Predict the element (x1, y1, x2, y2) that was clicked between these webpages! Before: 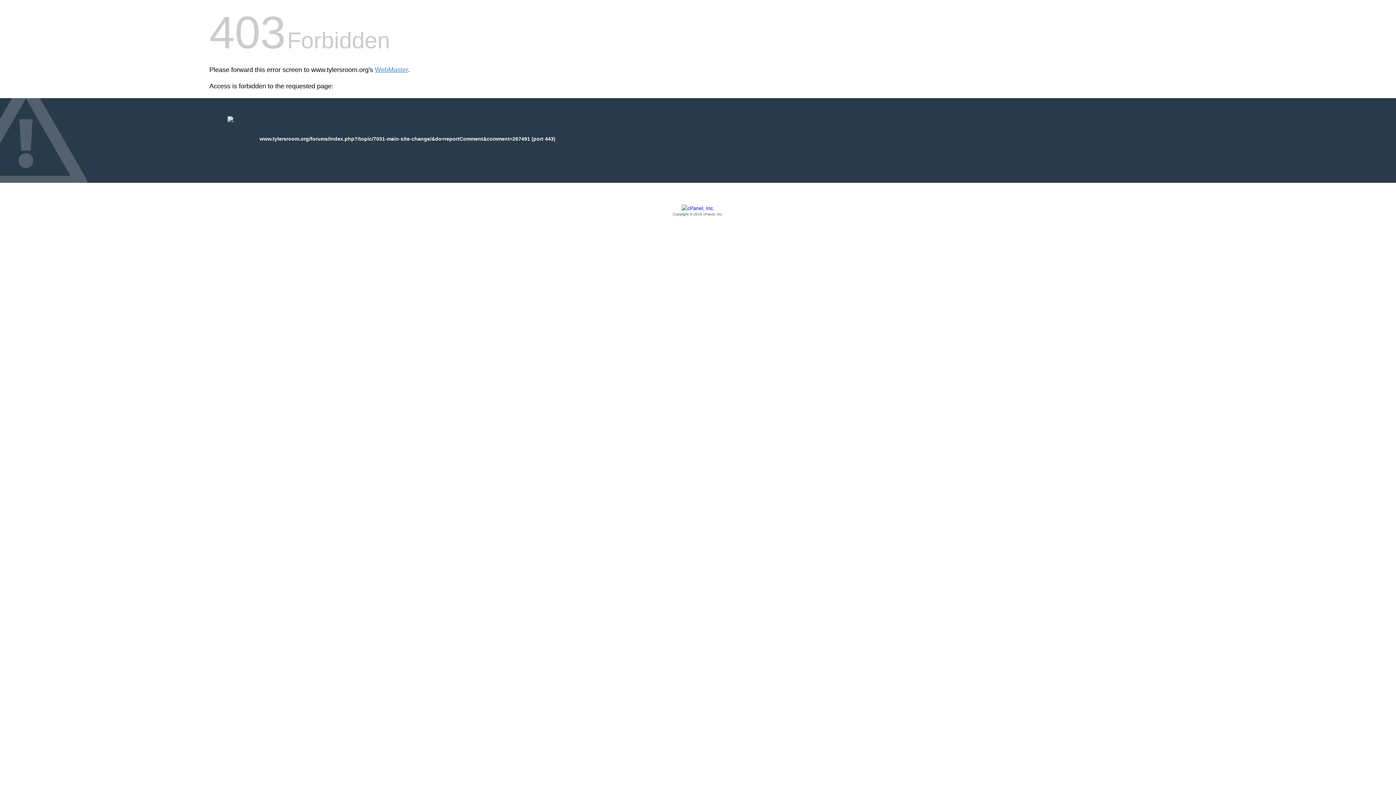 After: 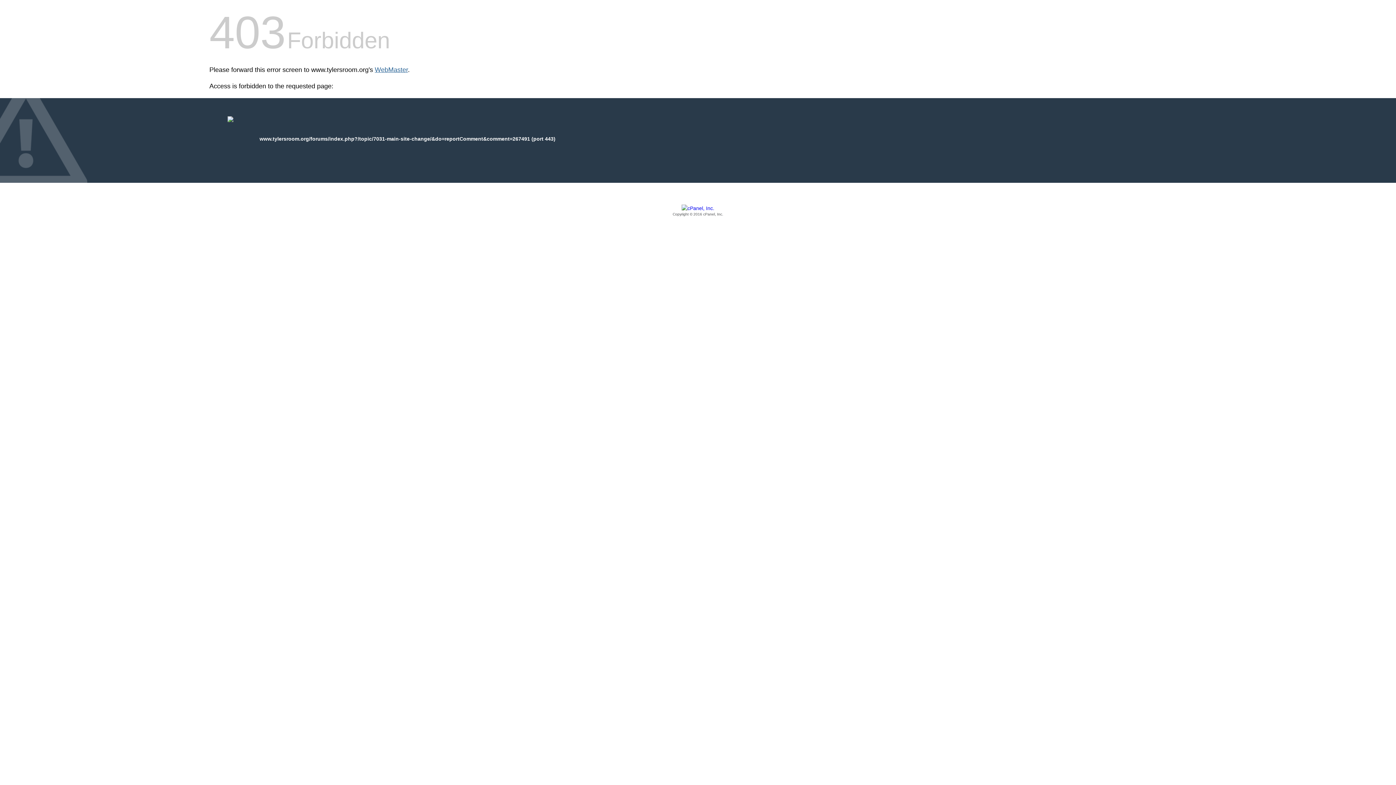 Action: label: WebMaster bbox: (374, 66, 408, 73)